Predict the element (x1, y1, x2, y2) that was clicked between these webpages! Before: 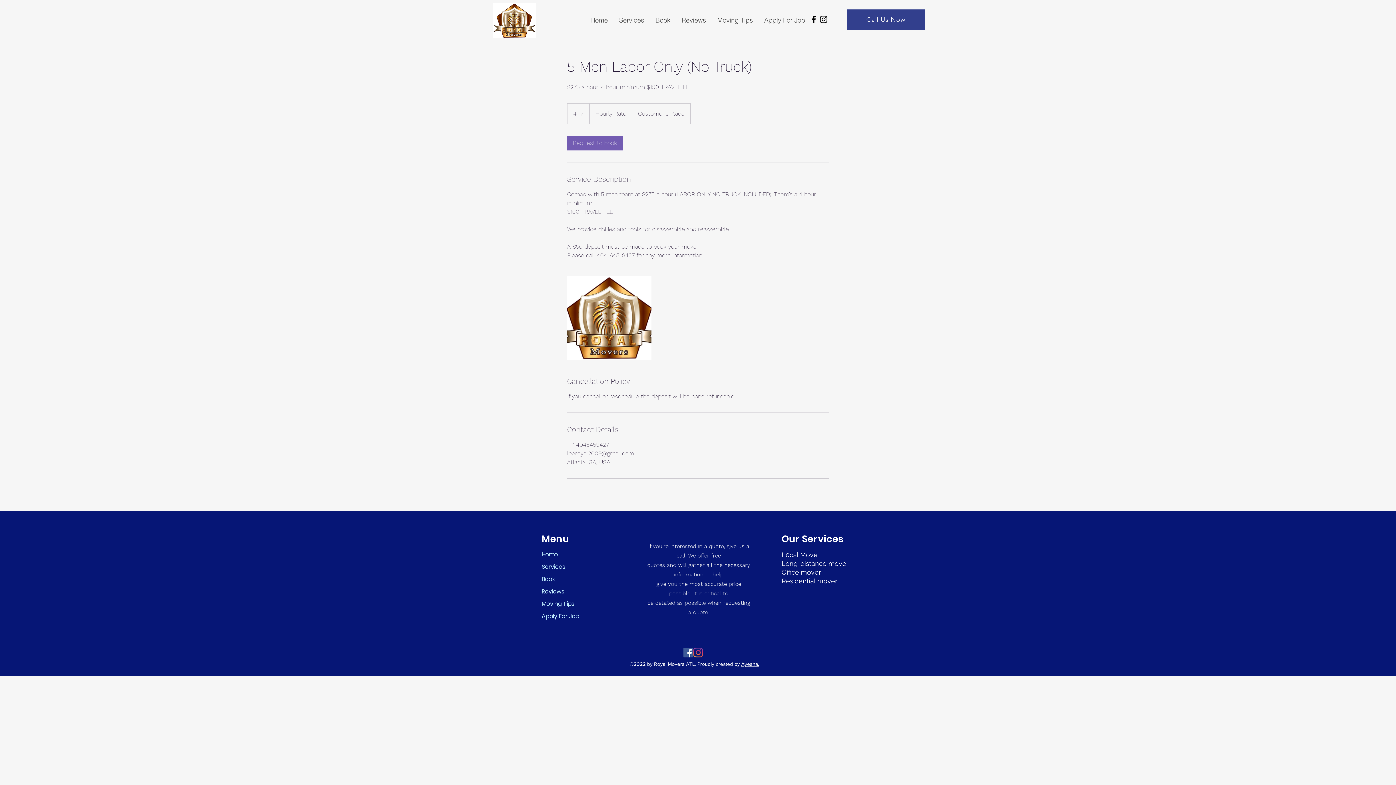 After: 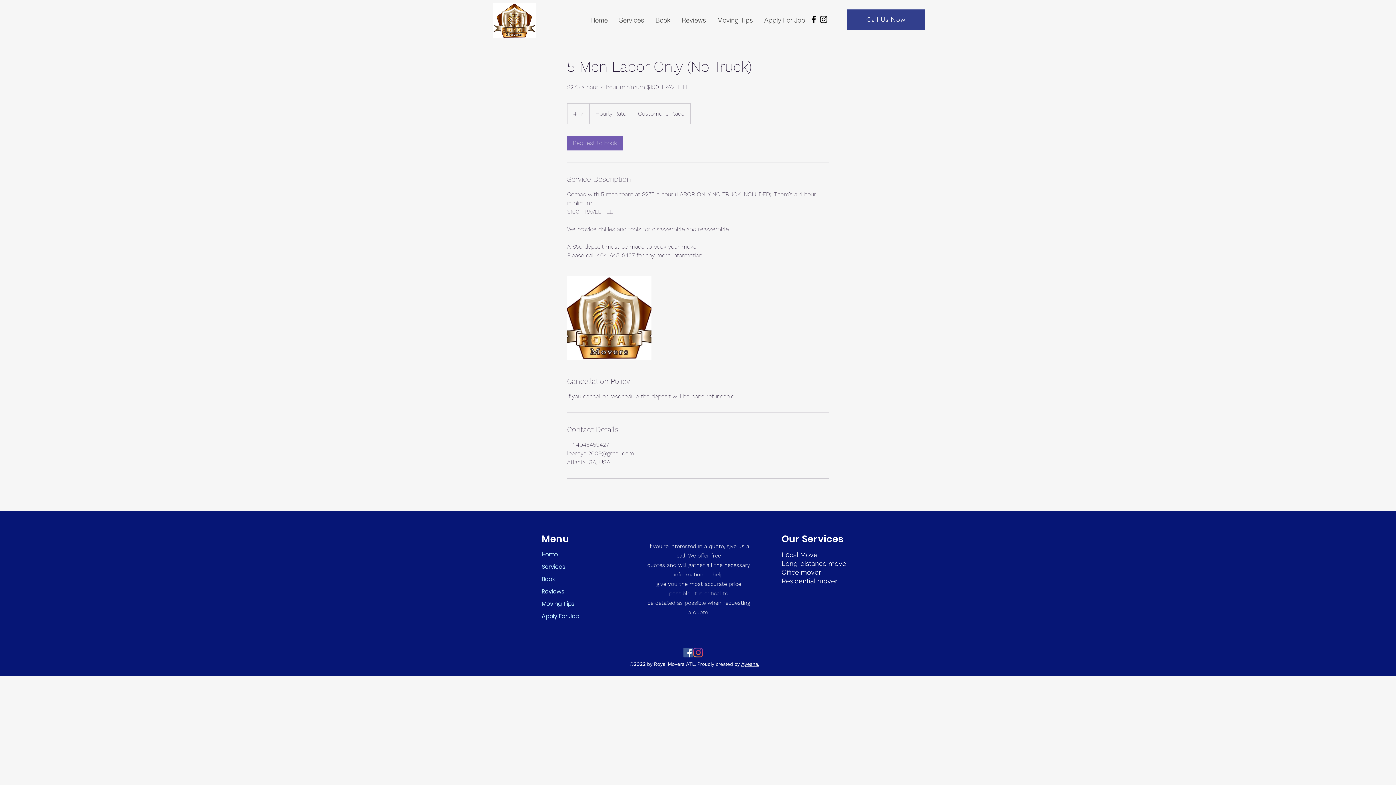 Action: bbox: (693, 648, 703, 657) label: instagram